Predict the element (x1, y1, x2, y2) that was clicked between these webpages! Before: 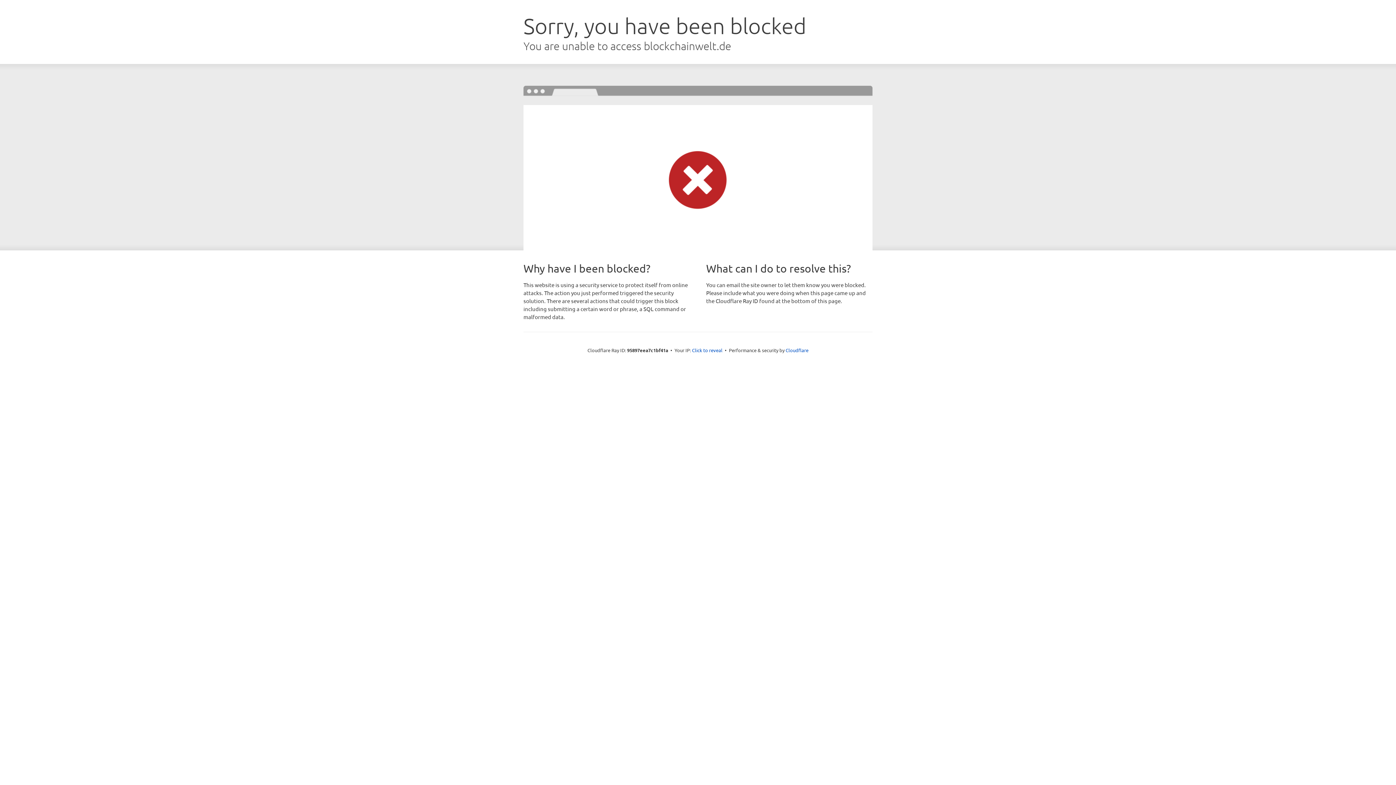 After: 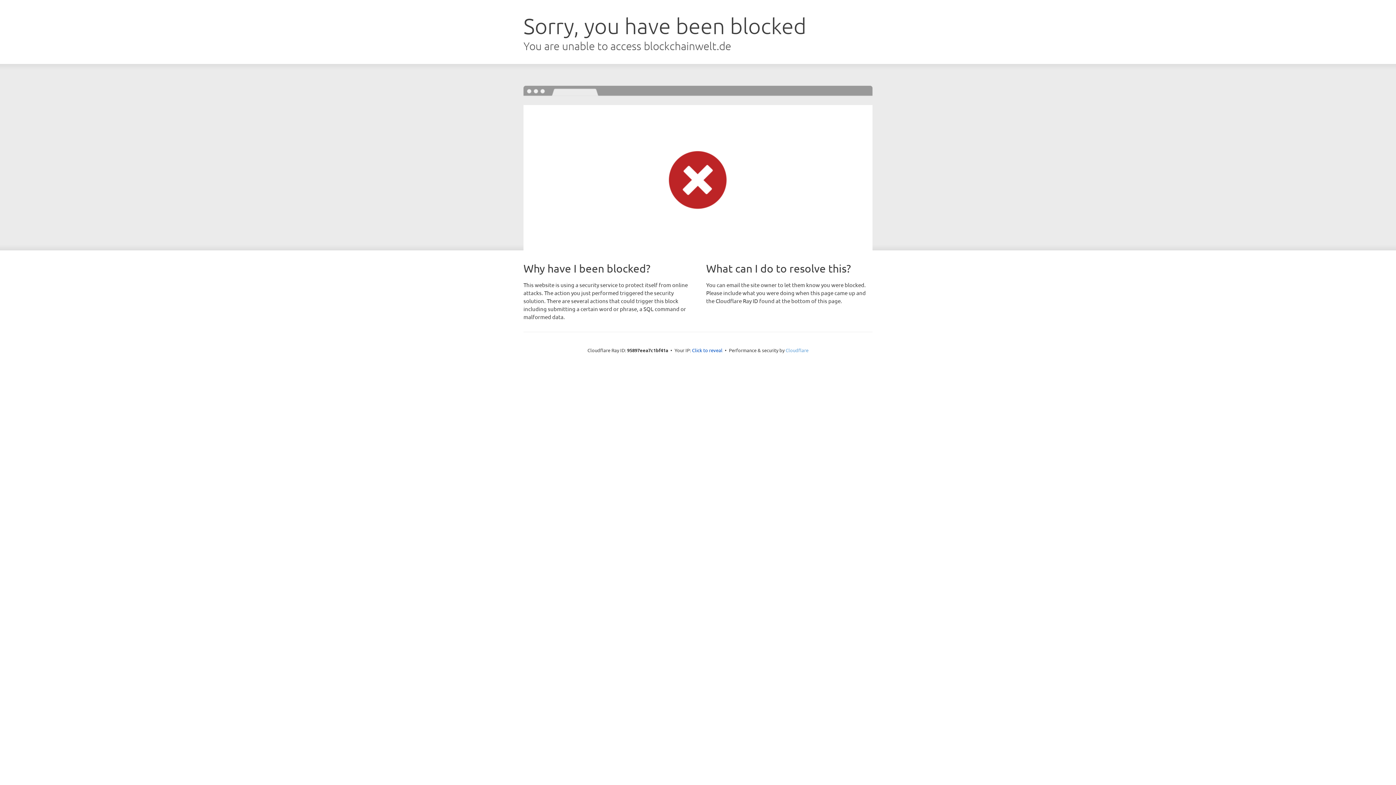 Action: label: Cloudflare bbox: (785, 347, 808, 353)